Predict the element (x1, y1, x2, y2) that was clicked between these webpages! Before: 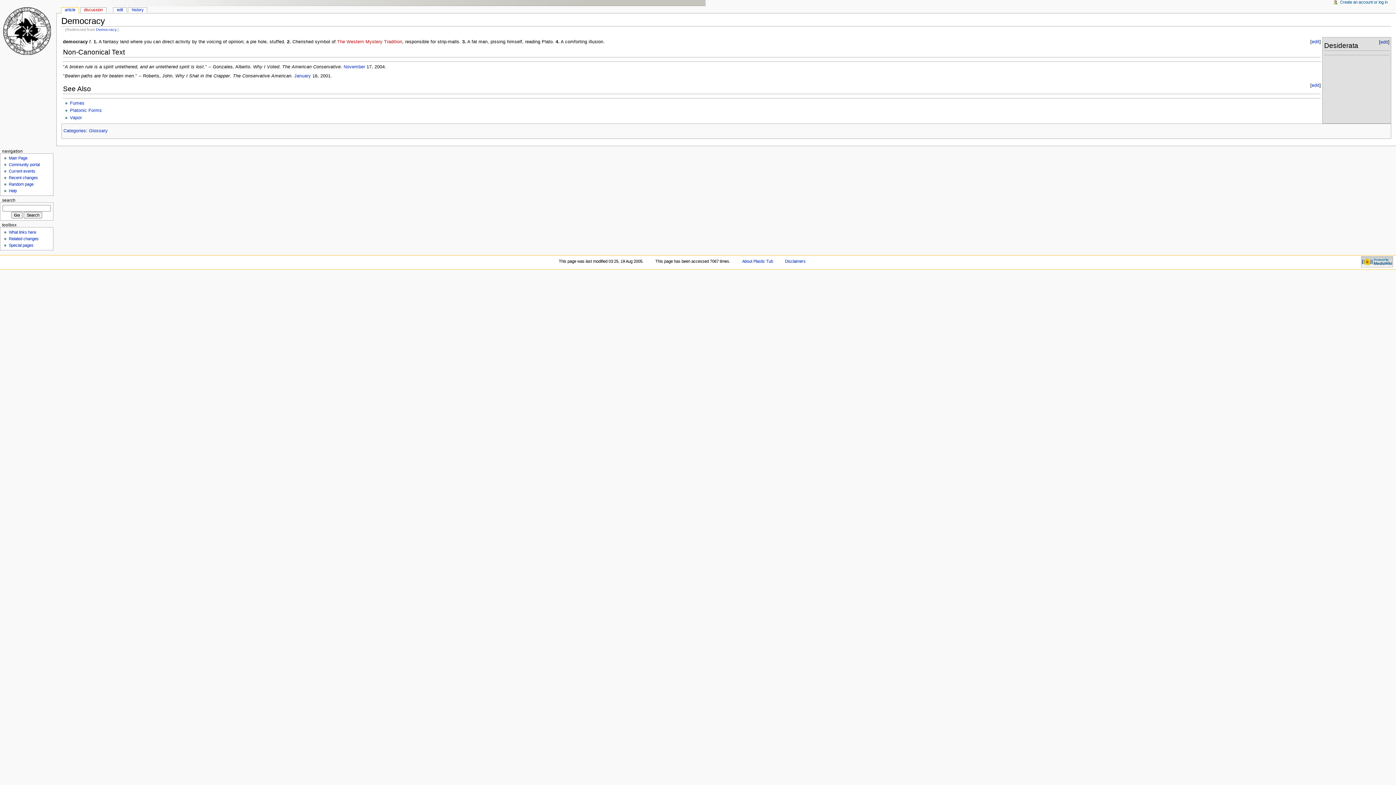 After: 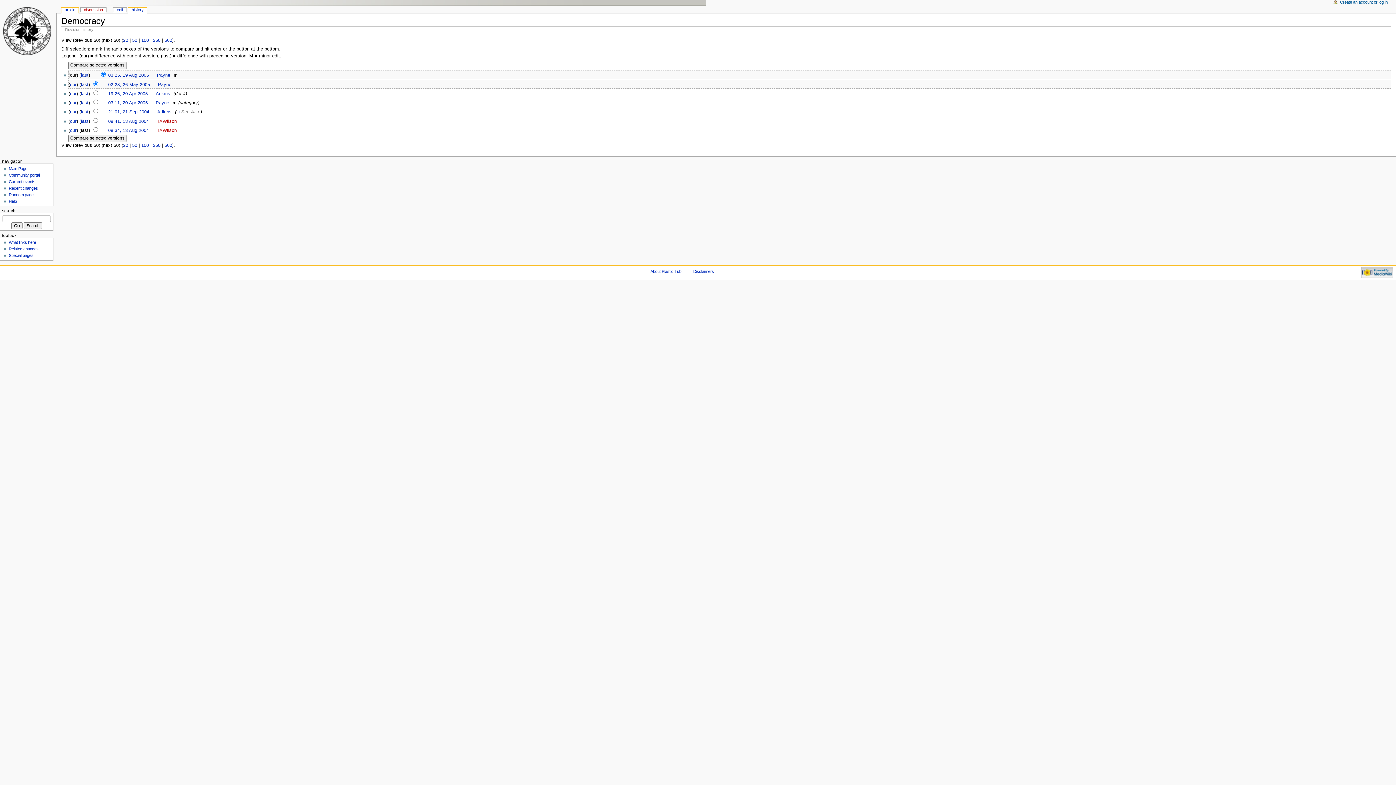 Action: label: history bbox: (128, 7, 147, 13)